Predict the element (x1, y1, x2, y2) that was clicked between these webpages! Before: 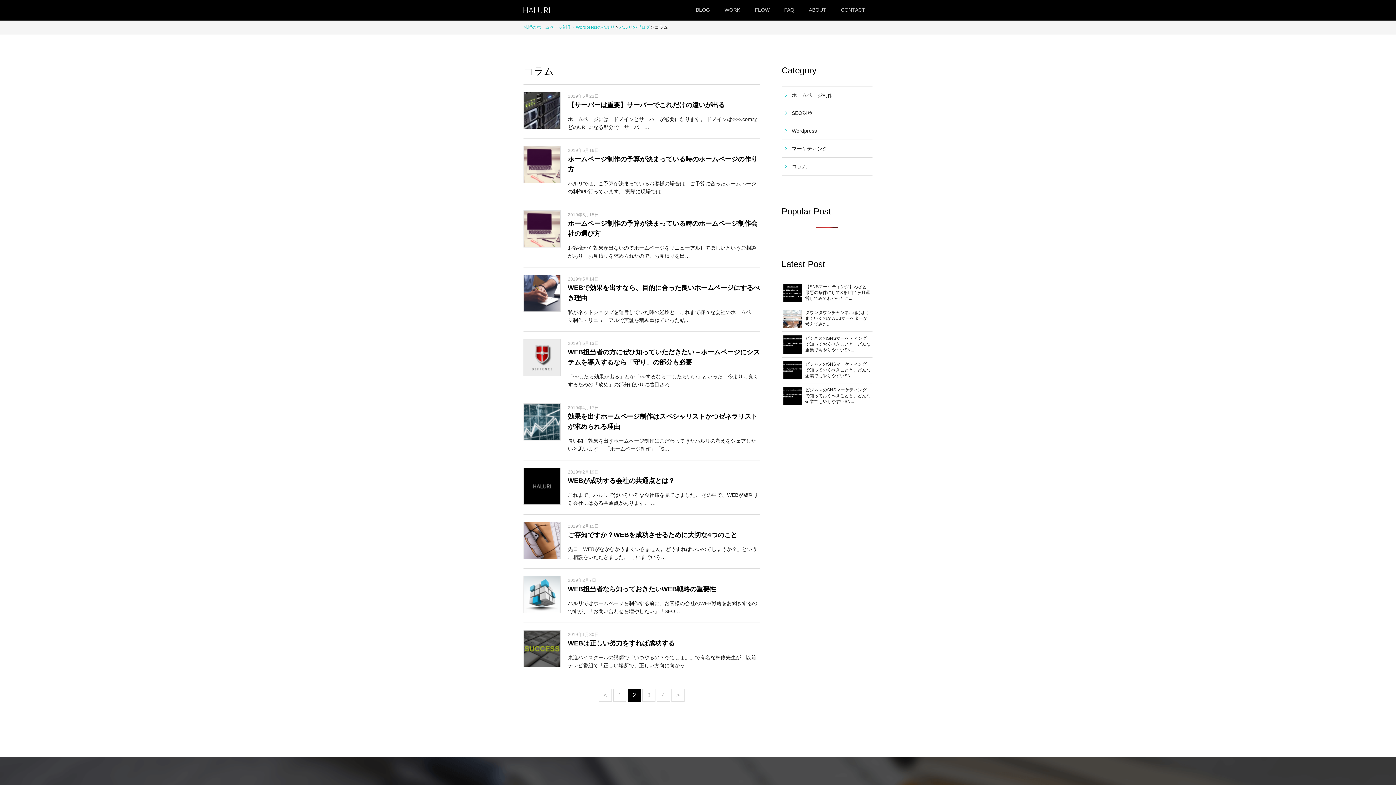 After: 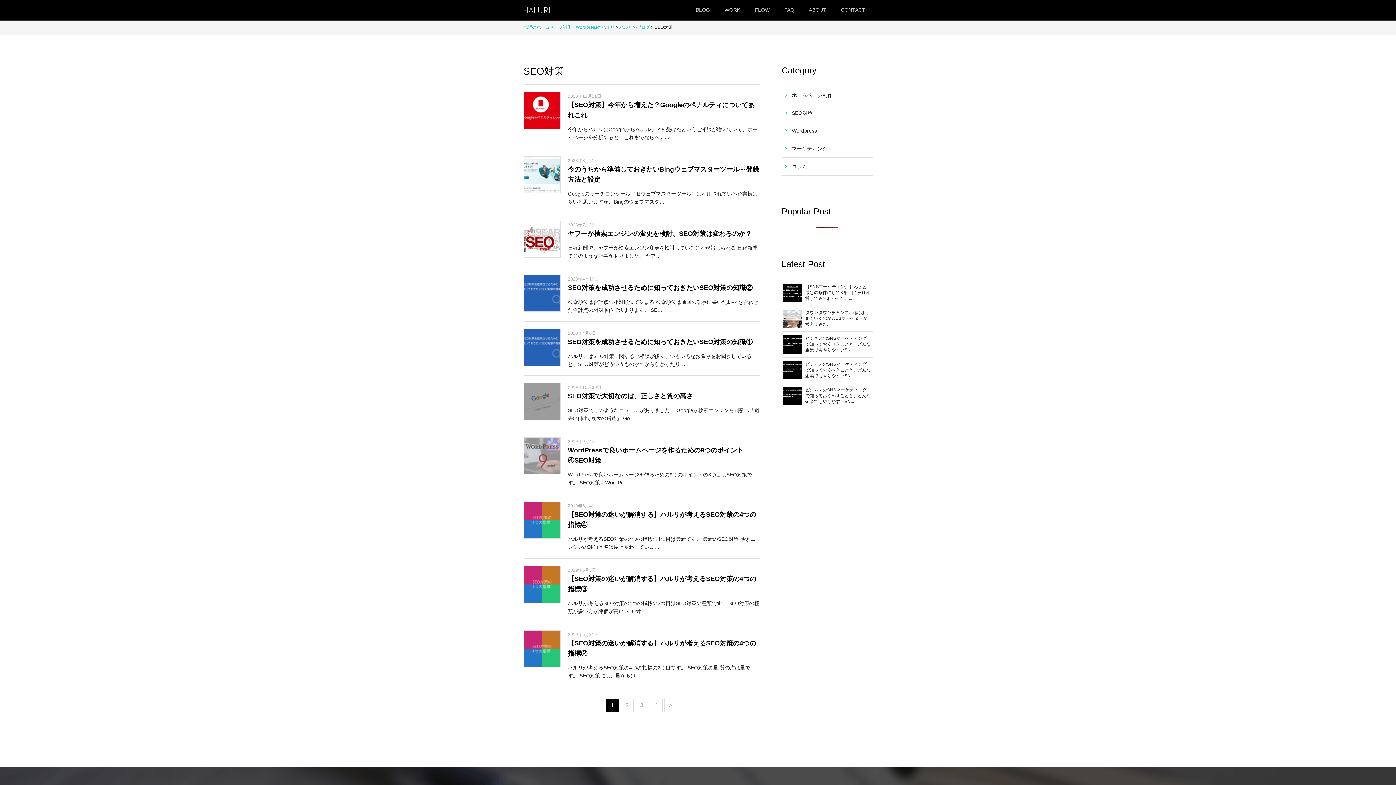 Action: label: SEO対策 bbox: (781, 104, 872, 121)